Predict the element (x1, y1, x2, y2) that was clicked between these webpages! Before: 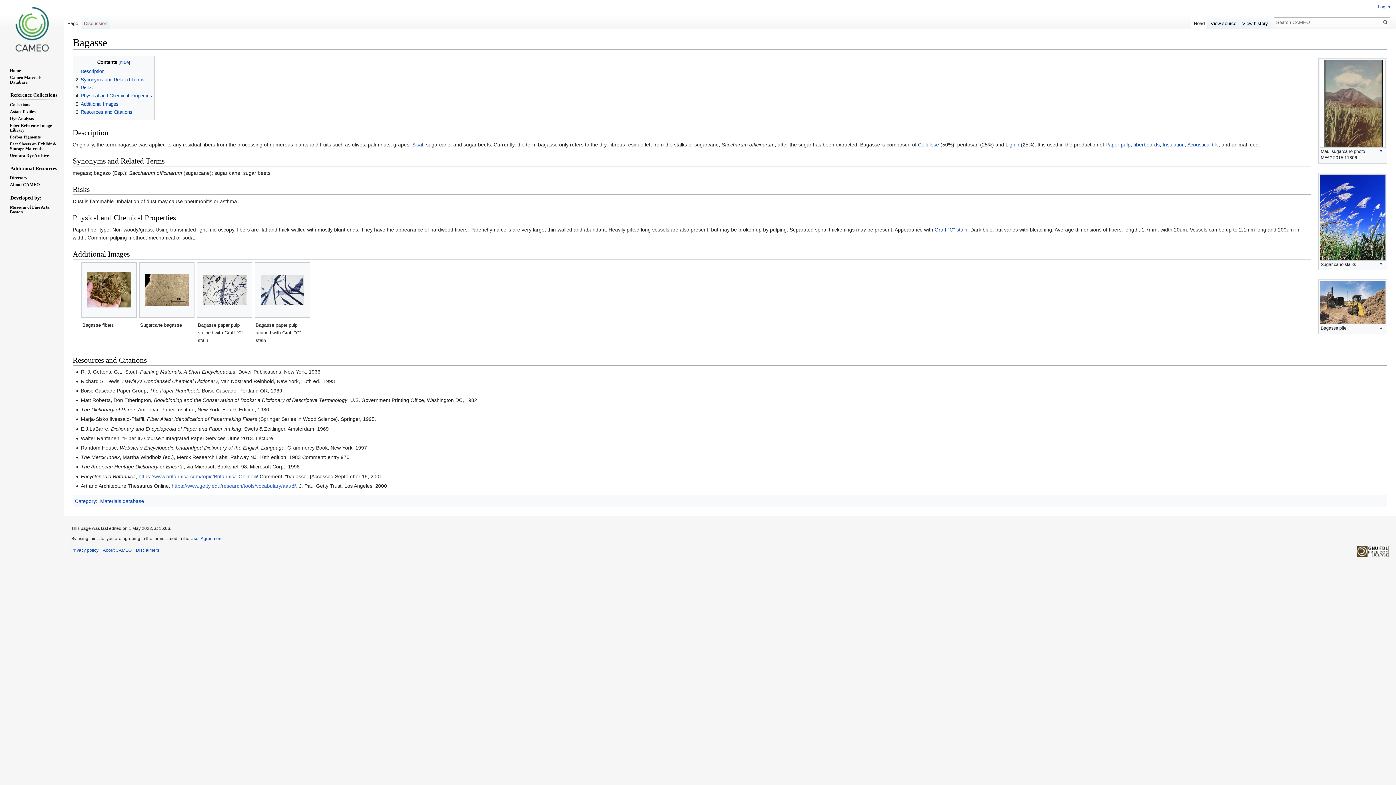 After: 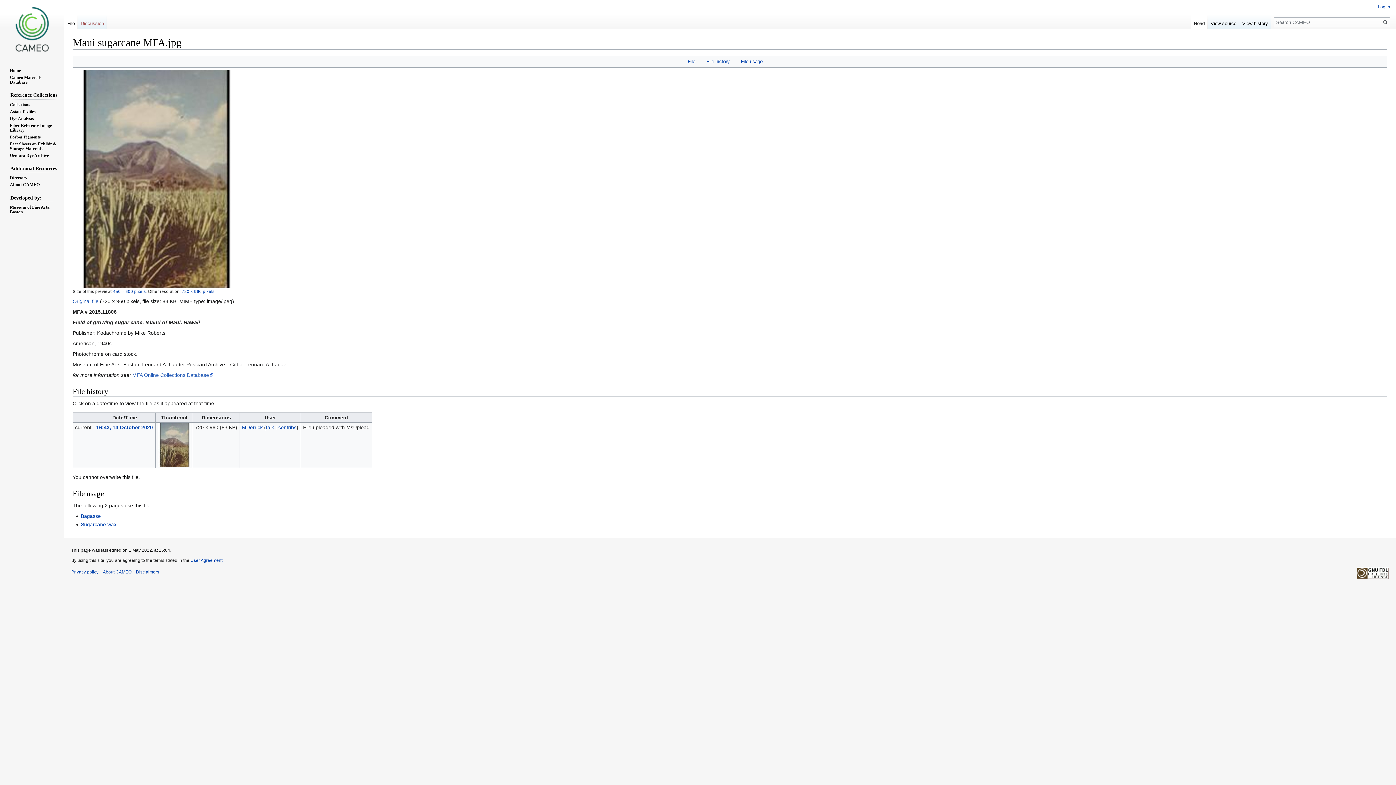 Action: bbox: (1379, 148, 1385, 152)